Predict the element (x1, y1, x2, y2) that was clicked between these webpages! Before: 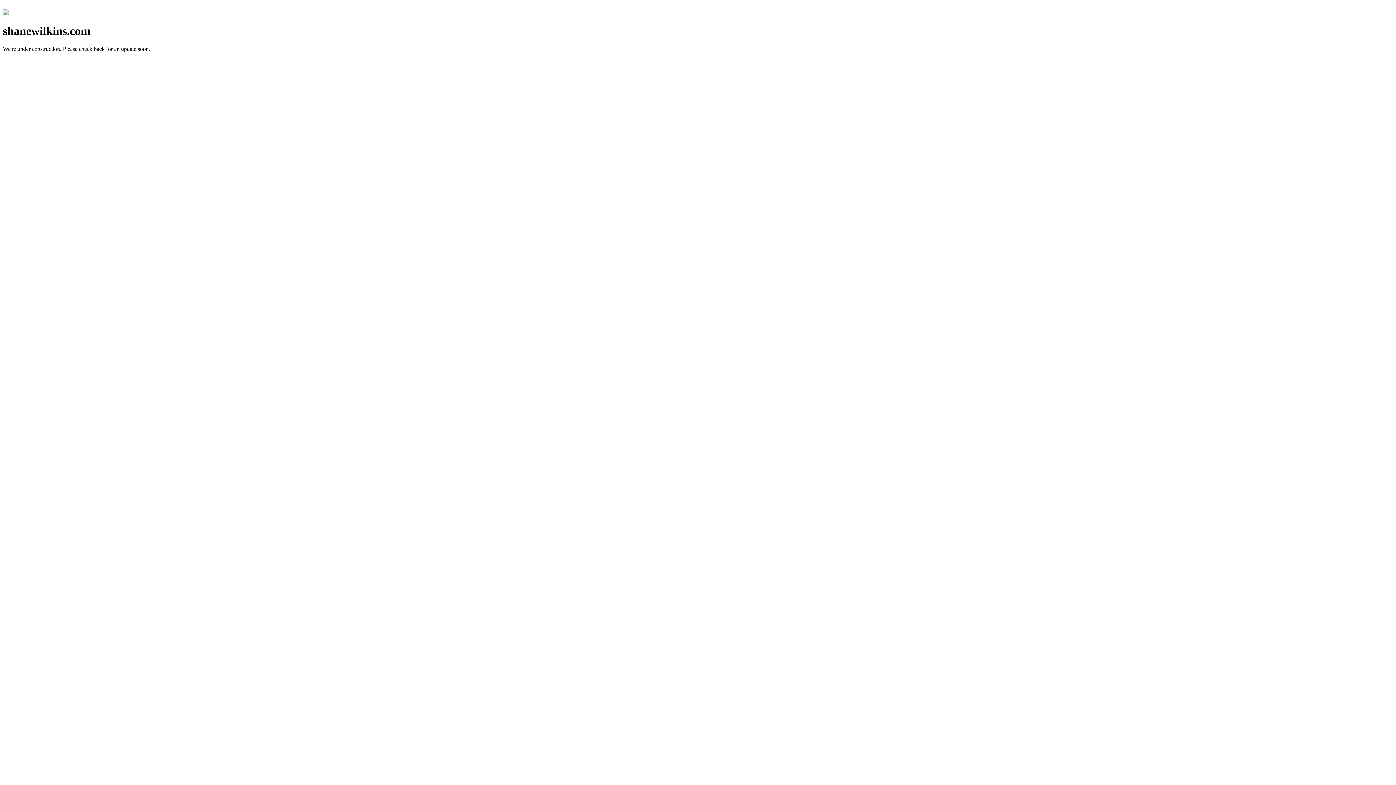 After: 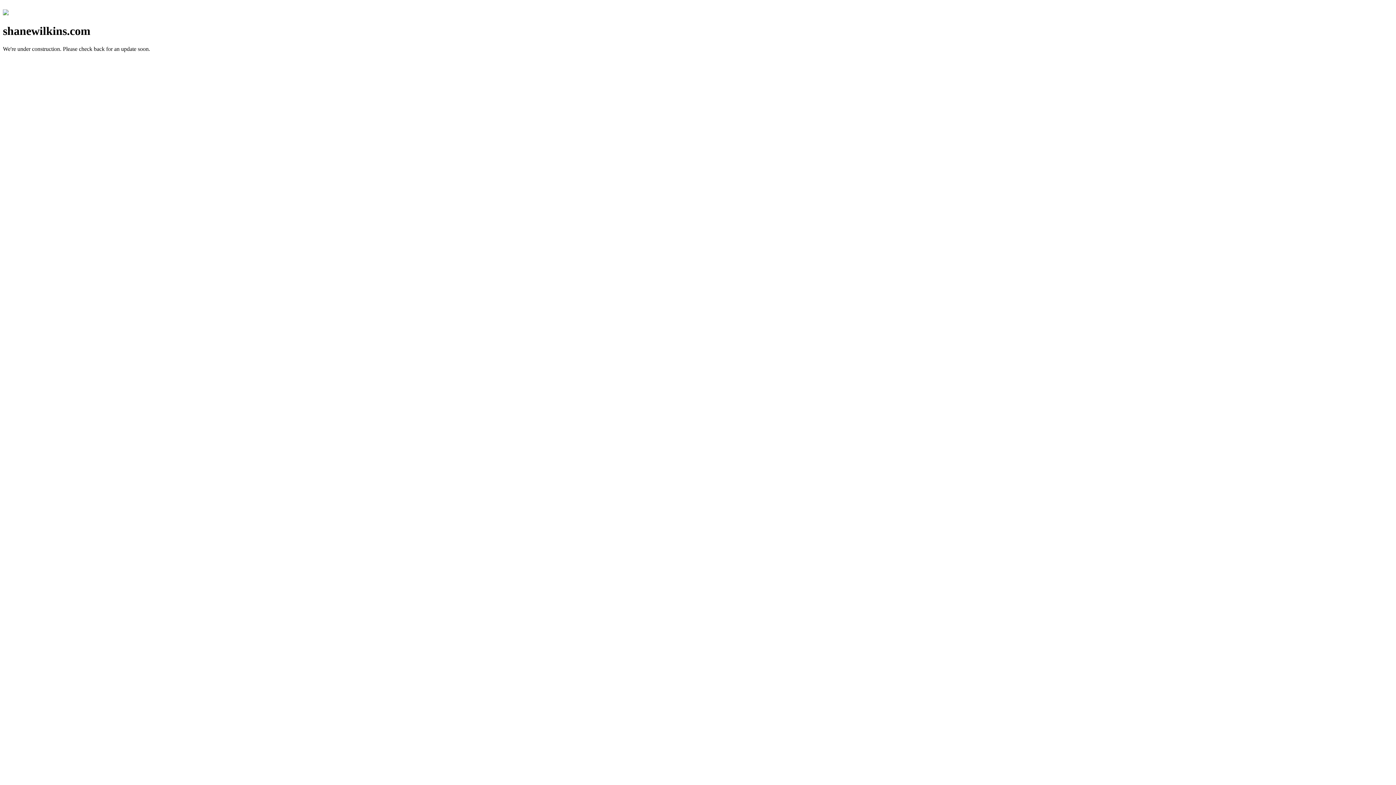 Action: bbox: (2, 10, 8, 16)